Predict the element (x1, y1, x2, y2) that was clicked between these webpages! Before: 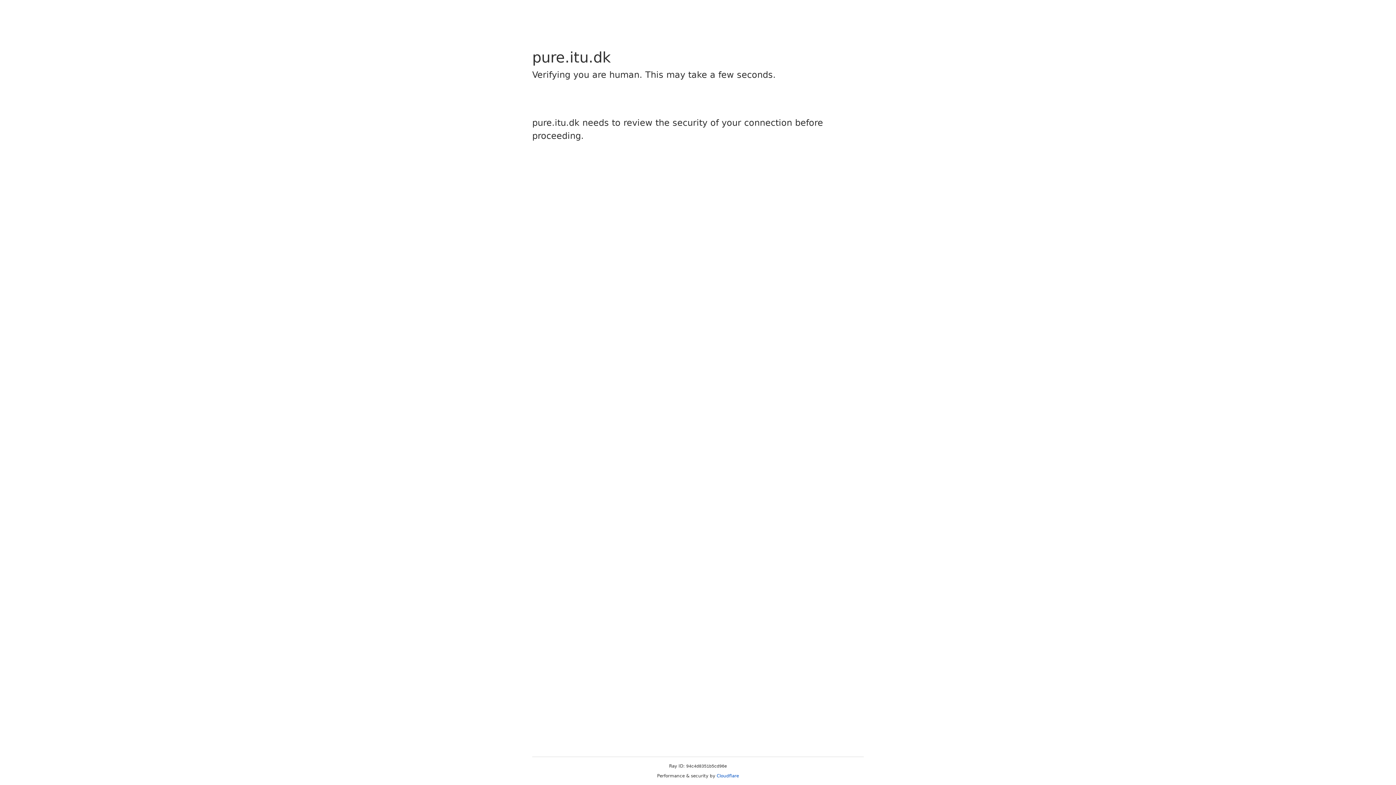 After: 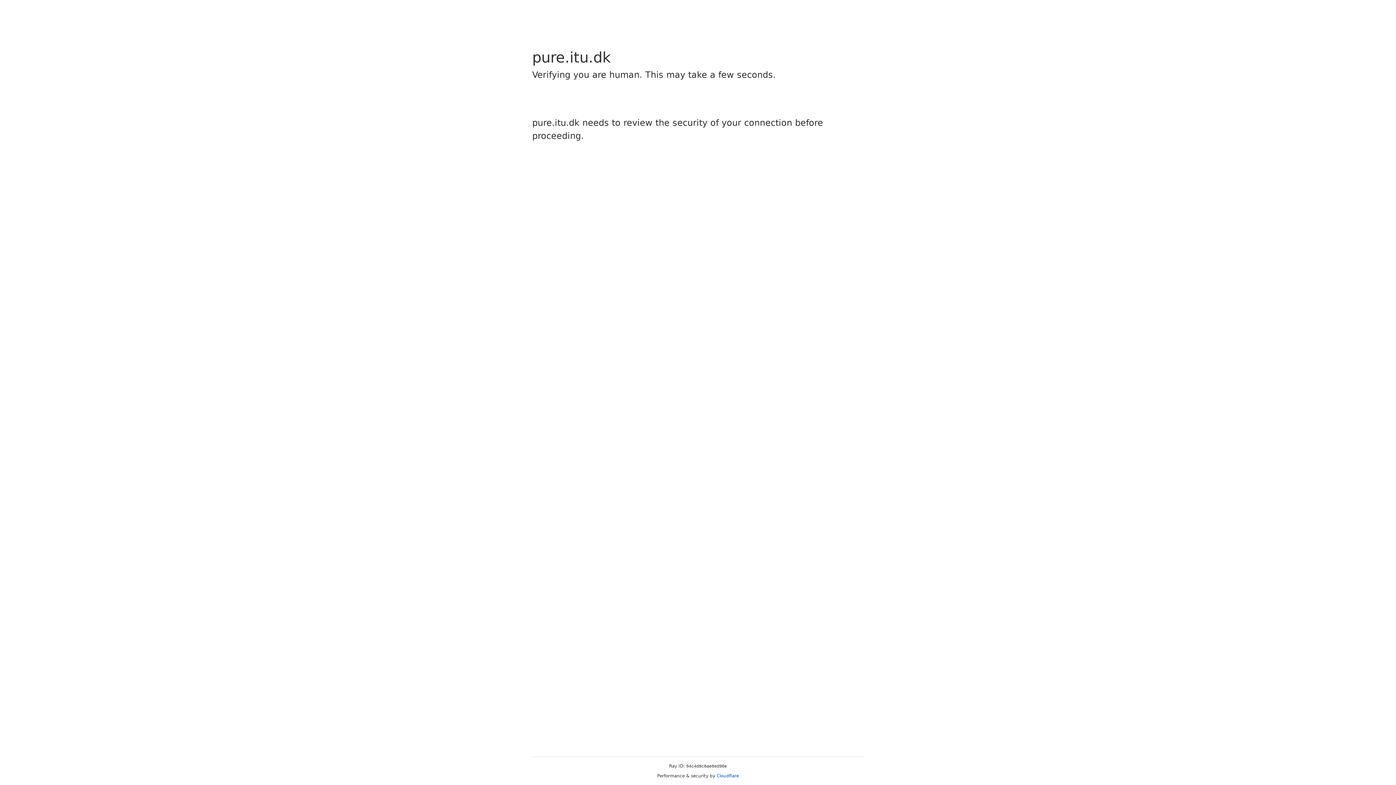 Action: label: Cloudflare bbox: (716, 773, 739, 778)